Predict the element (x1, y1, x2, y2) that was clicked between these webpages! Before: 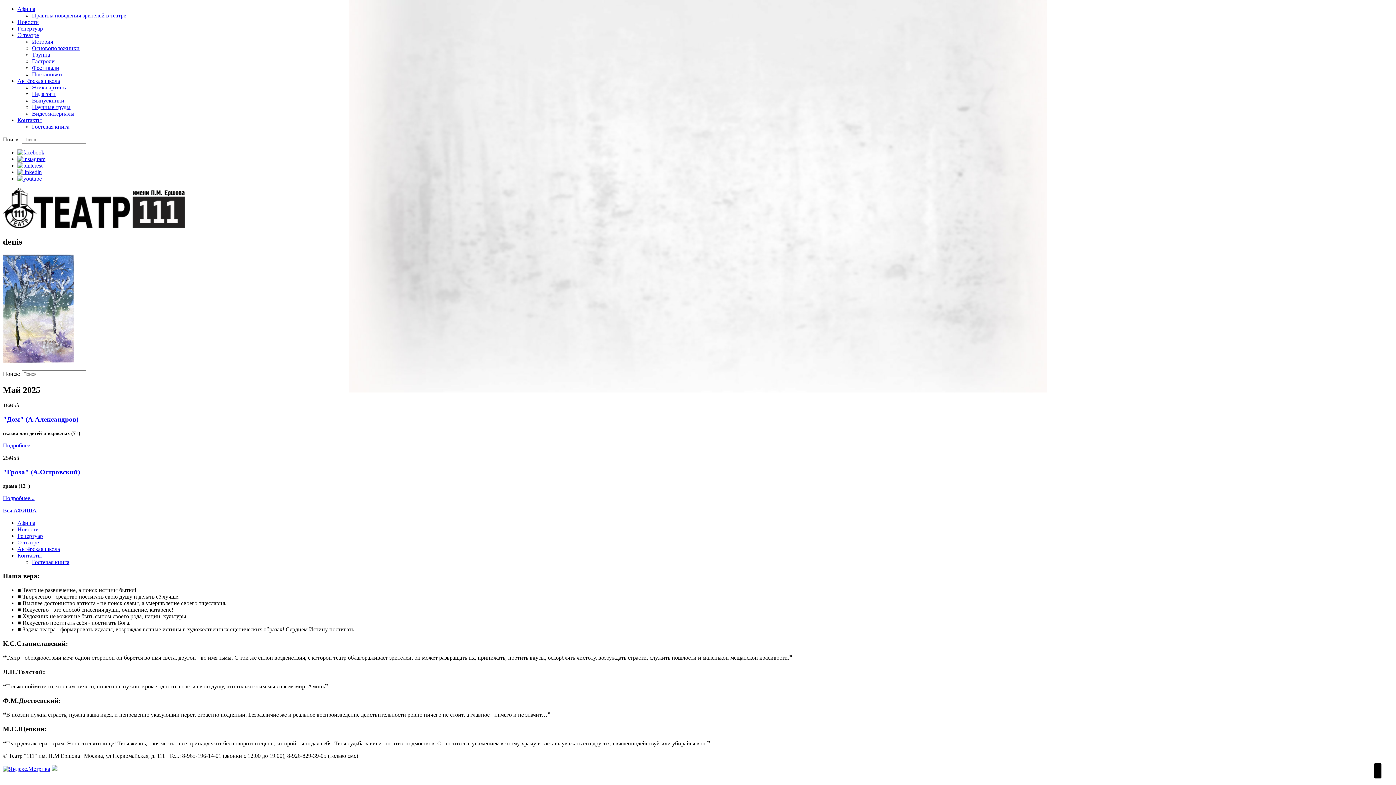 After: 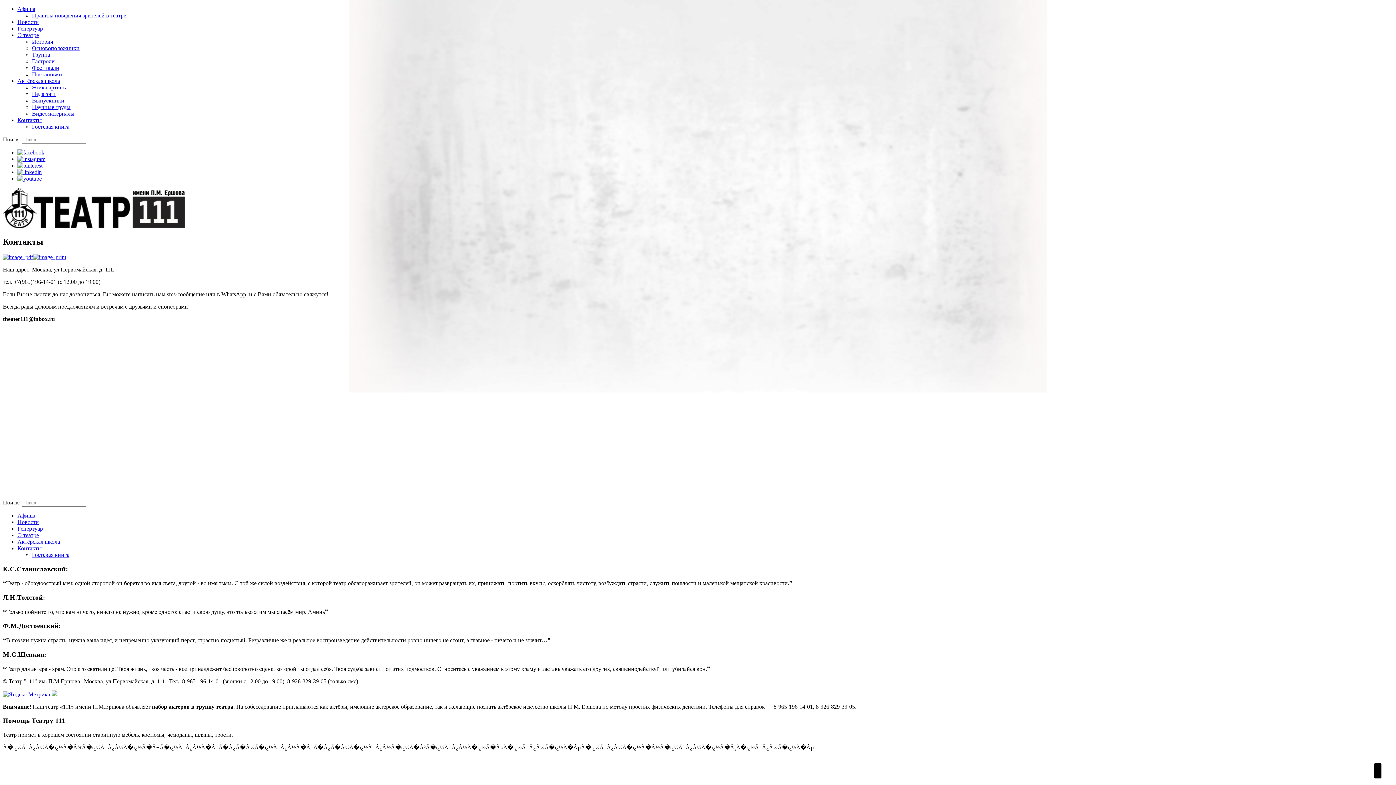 Action: label: Контакты bbox: (17, 117, 41, 123)